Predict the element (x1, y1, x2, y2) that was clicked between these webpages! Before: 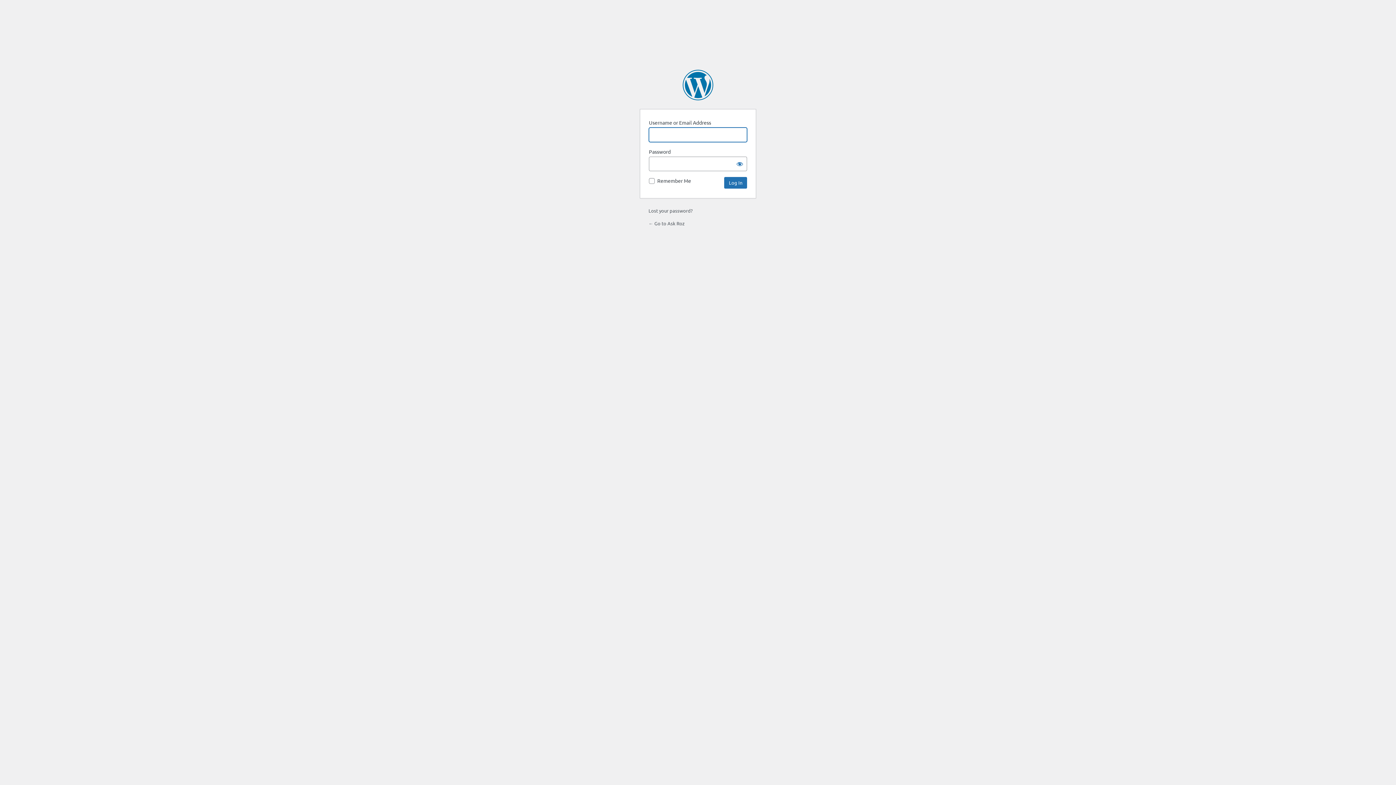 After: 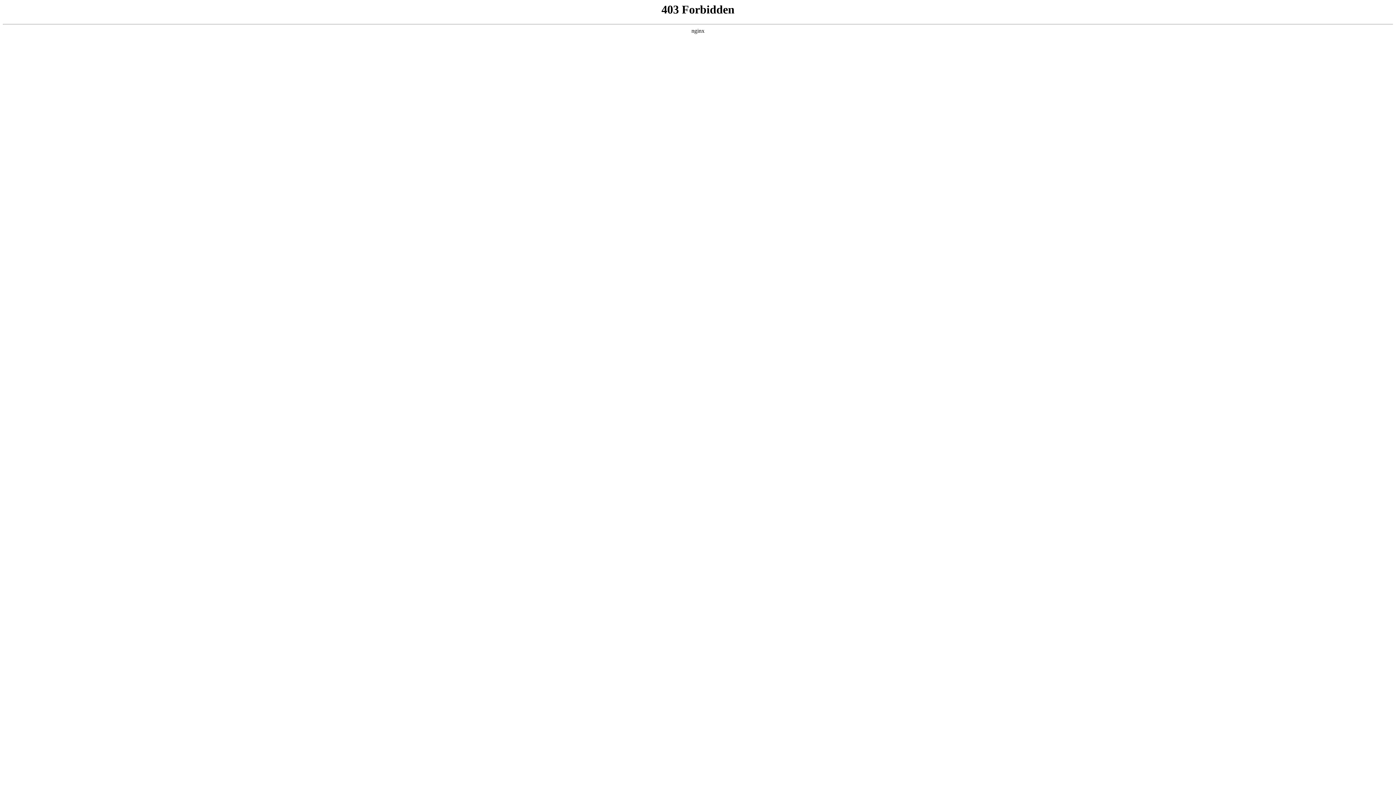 Action: label: Powered by WordPress bbox: (682, 69, 713, 100)